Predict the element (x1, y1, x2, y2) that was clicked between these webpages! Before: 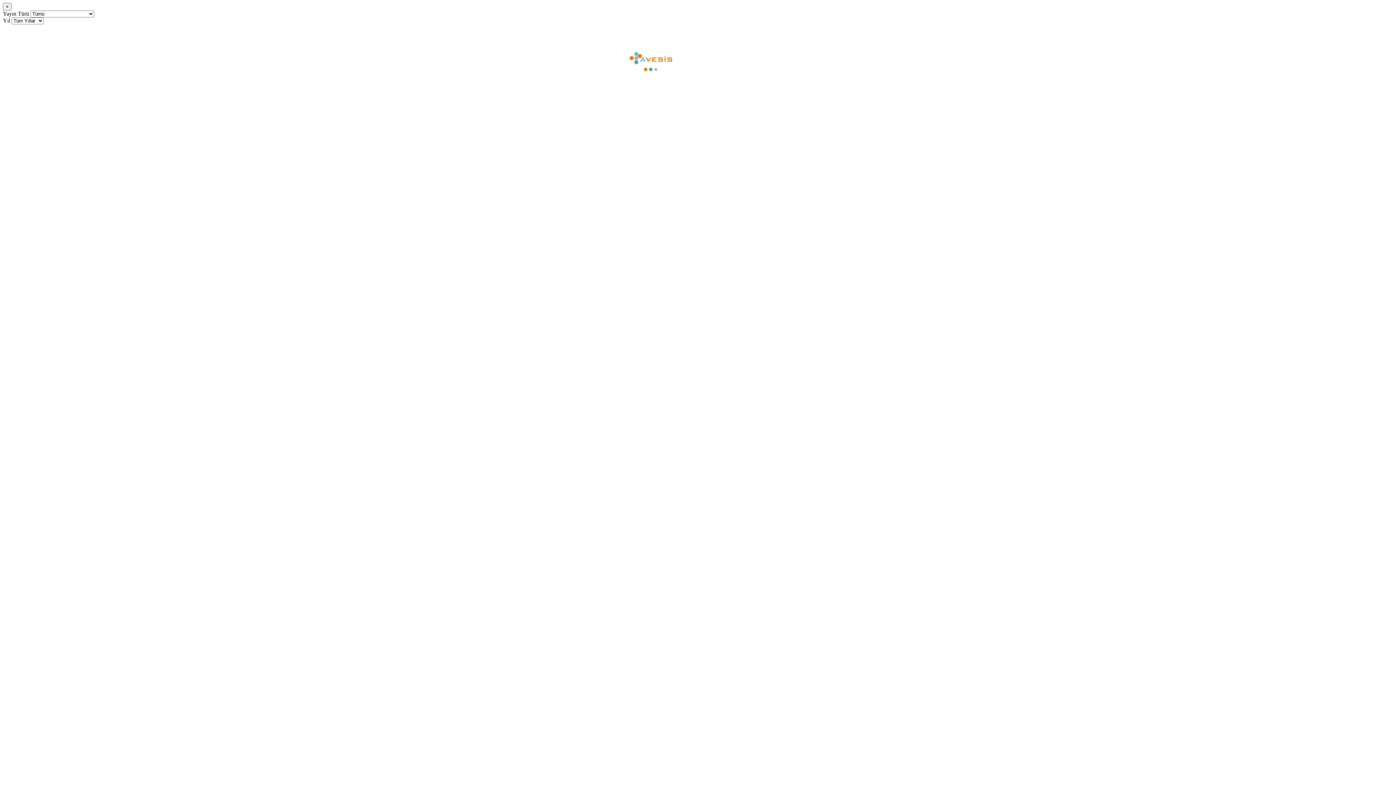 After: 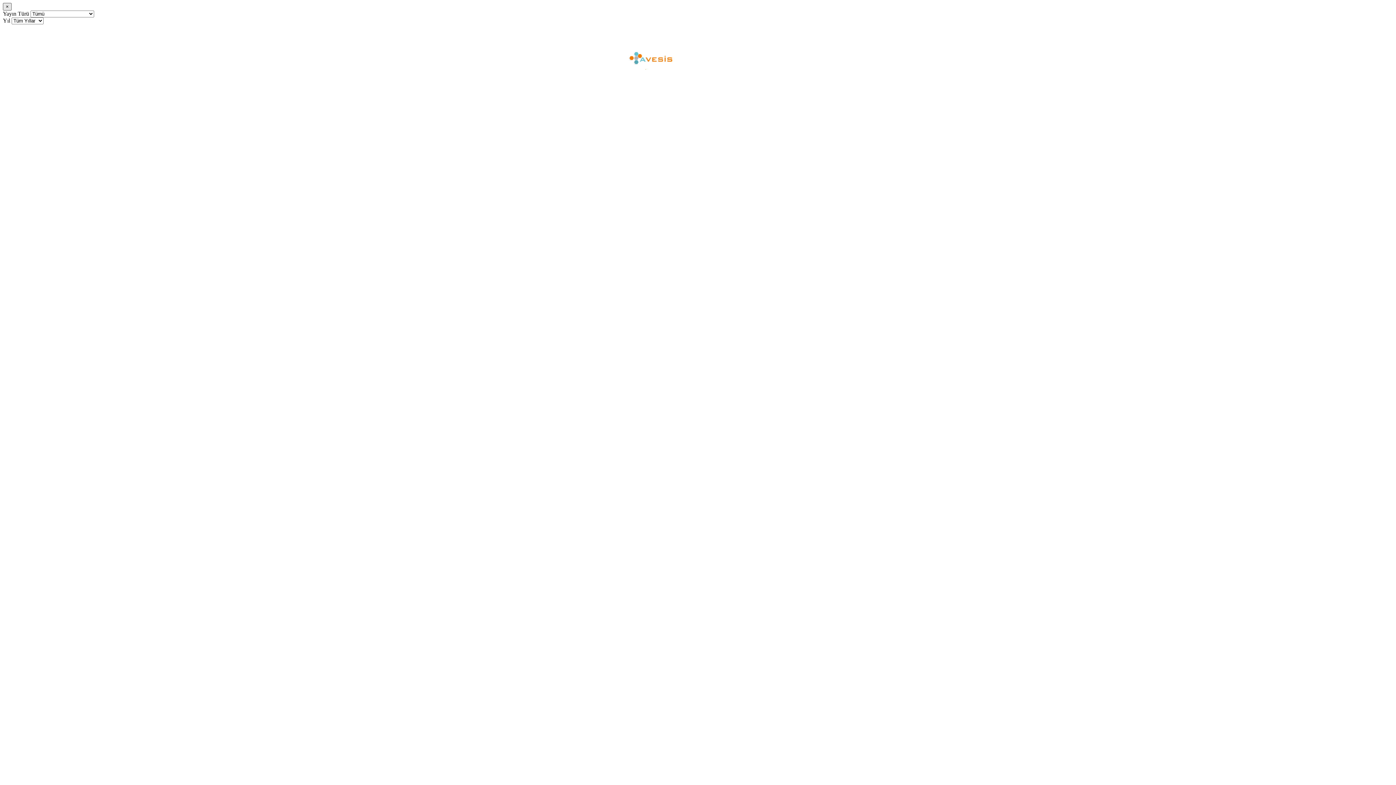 Action: bbox: (2, 2, 11, 10) label: ×